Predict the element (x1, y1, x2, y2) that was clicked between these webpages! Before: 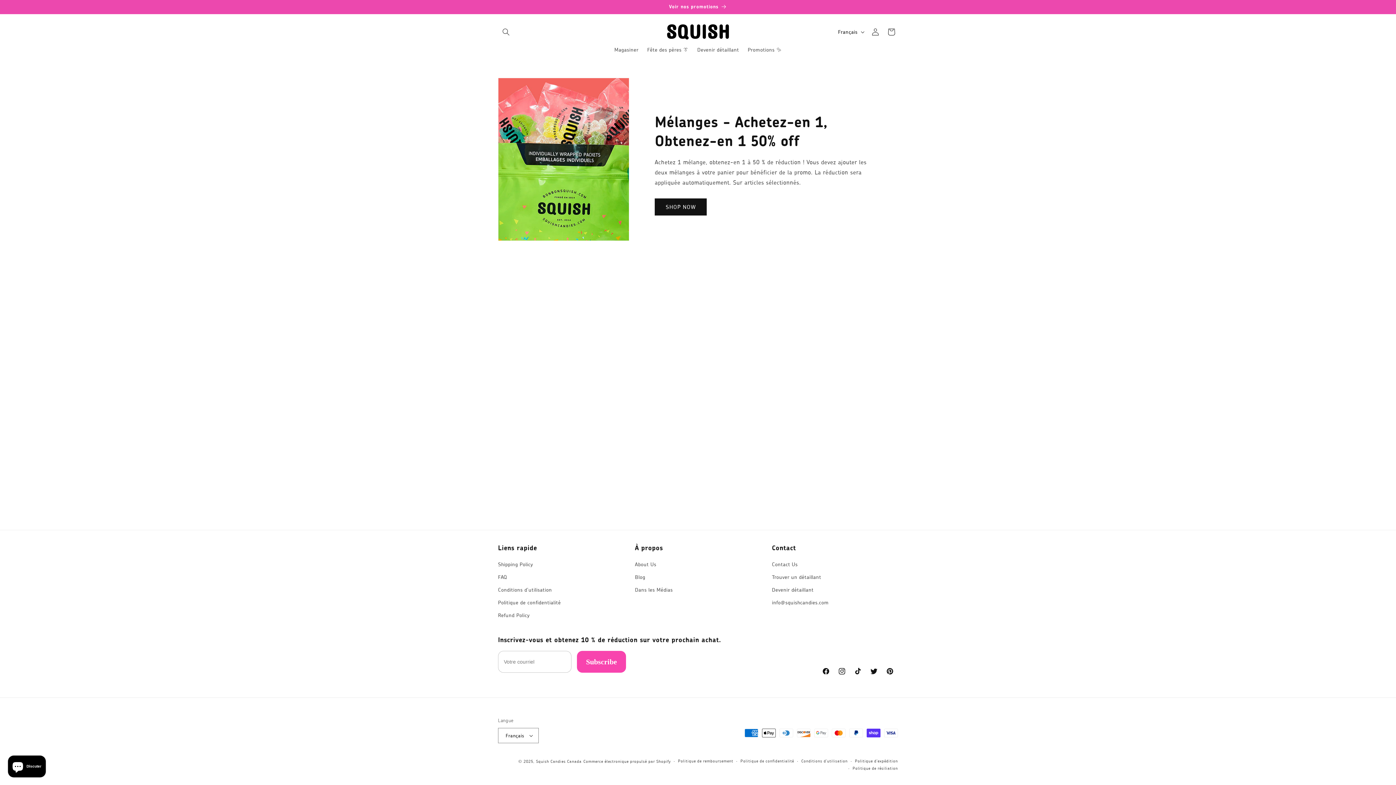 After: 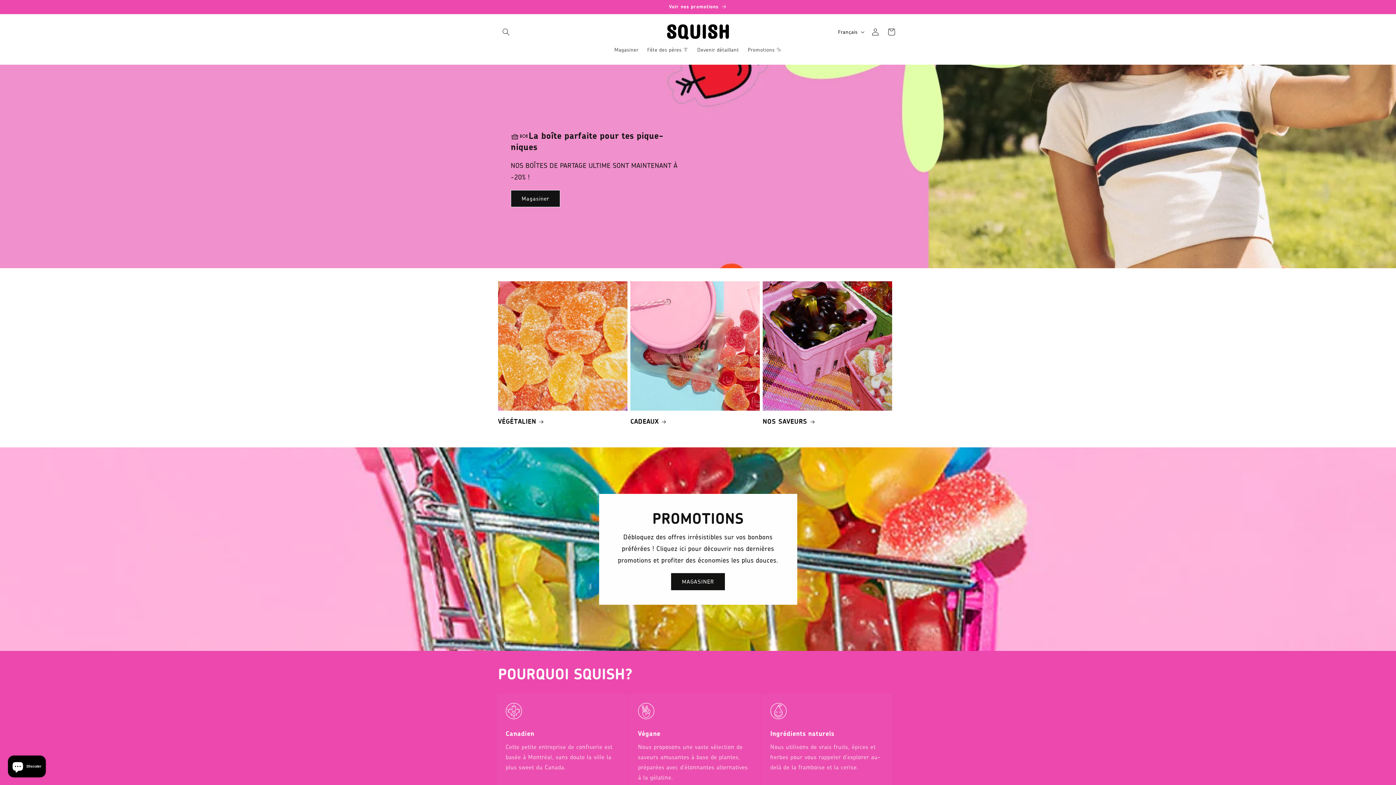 Action: bbox: (664, 21, 731, 42)